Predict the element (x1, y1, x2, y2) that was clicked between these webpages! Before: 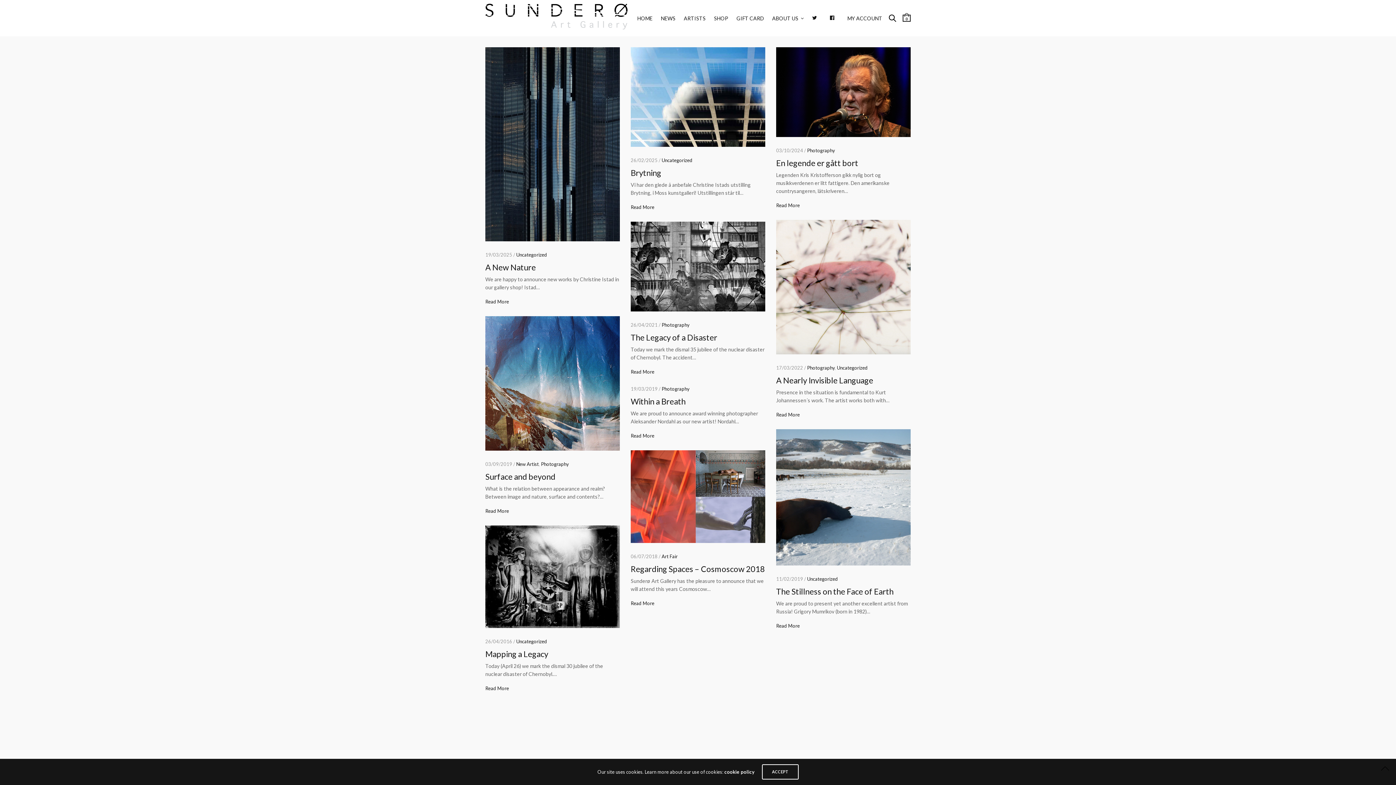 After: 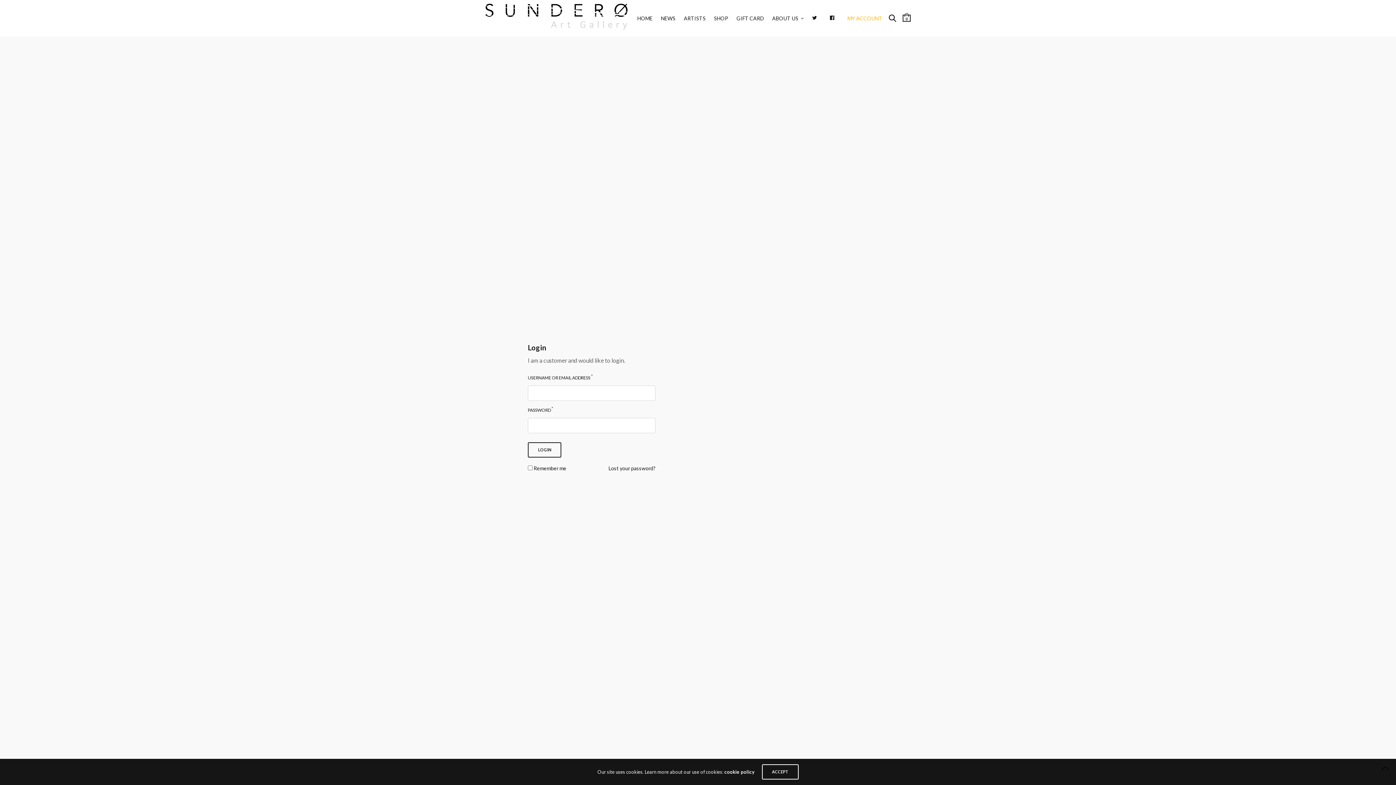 Action: label: MY ACCOUNT bbox: (847, 12, 882, 24)